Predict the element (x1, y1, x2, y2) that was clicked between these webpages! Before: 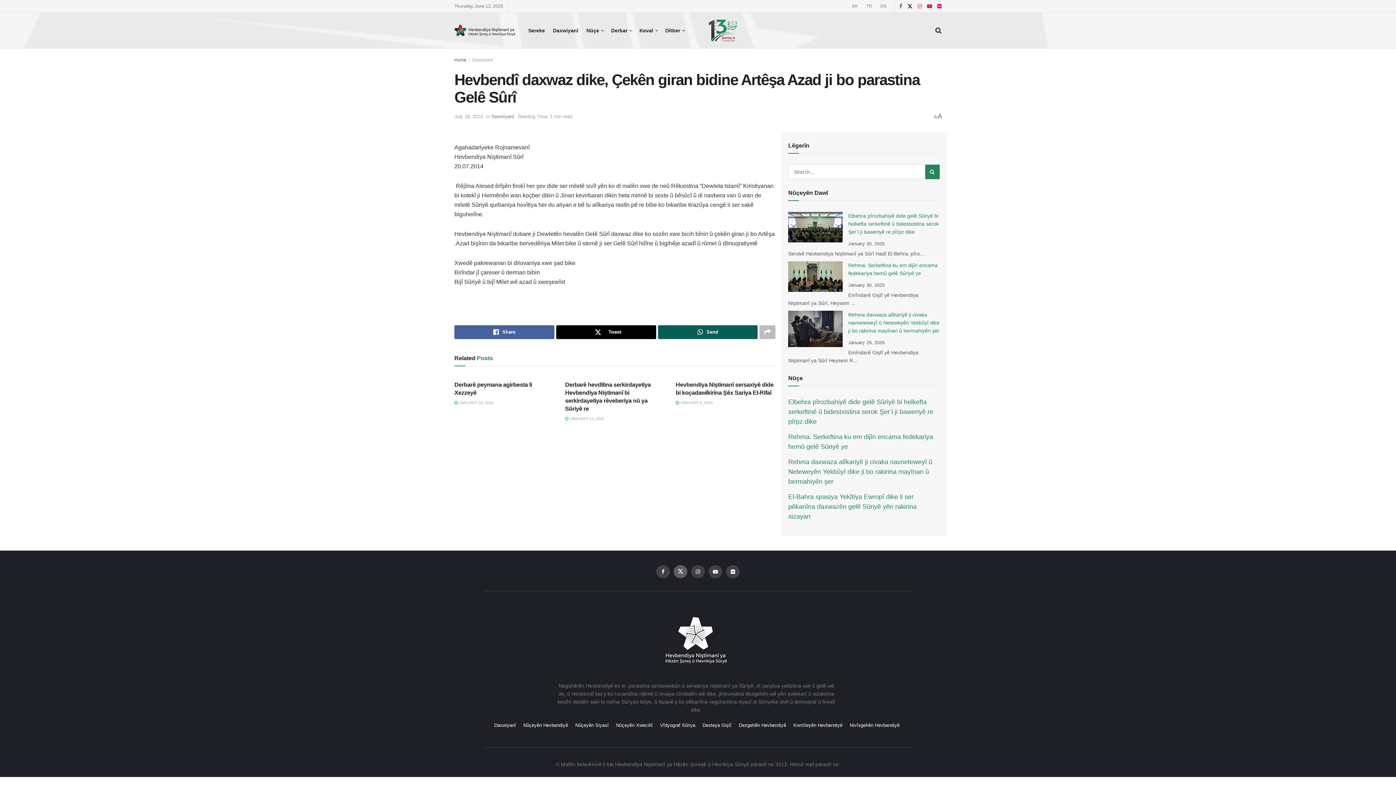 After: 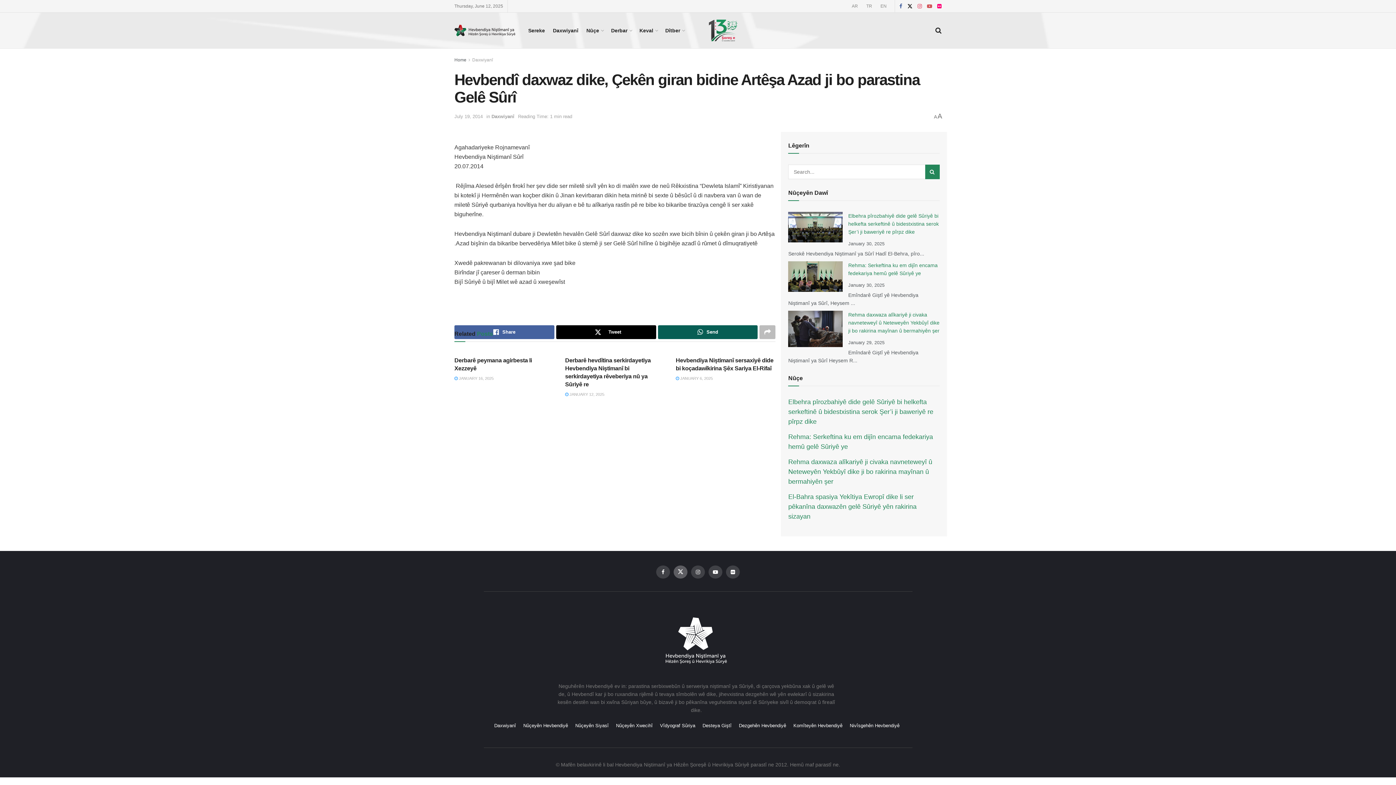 Action: bbox: (927, 0, 932, 12)